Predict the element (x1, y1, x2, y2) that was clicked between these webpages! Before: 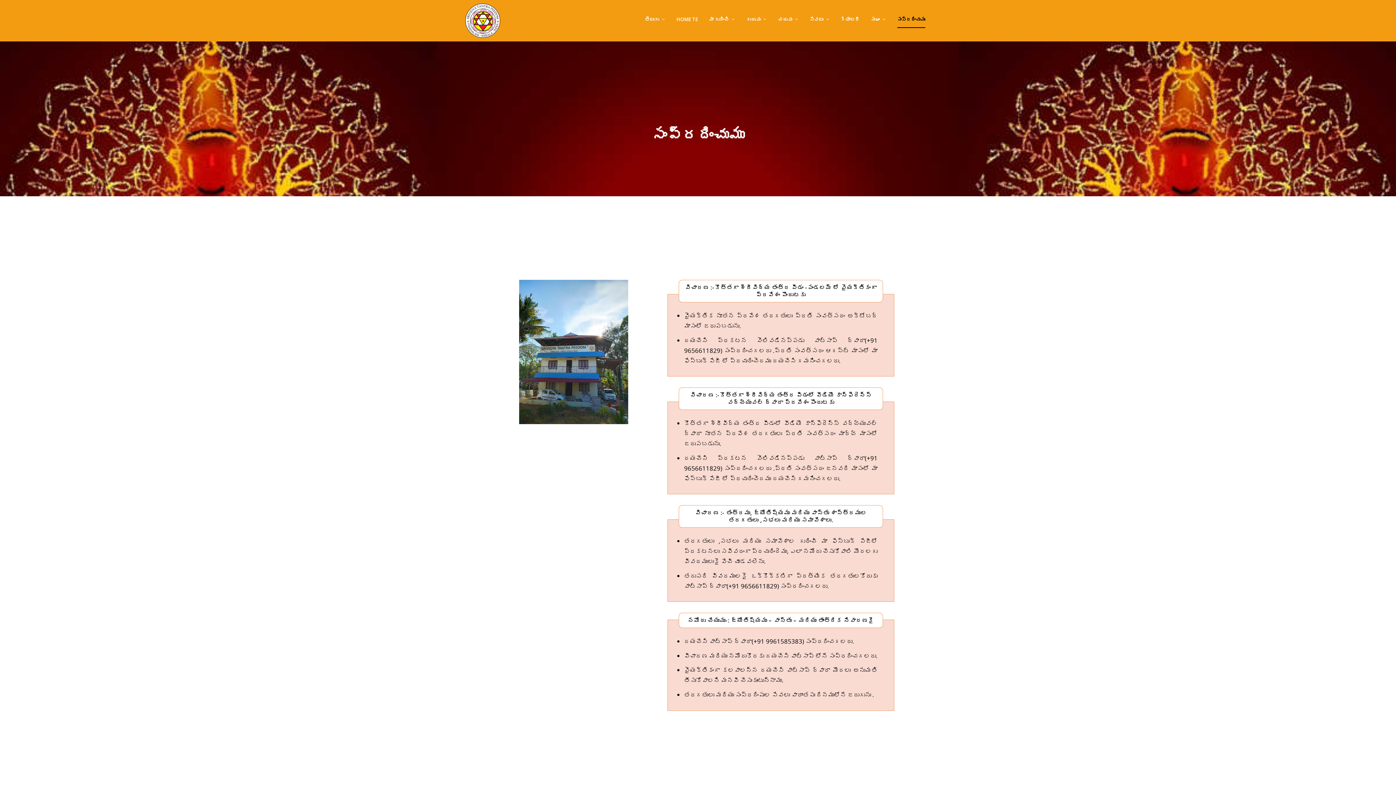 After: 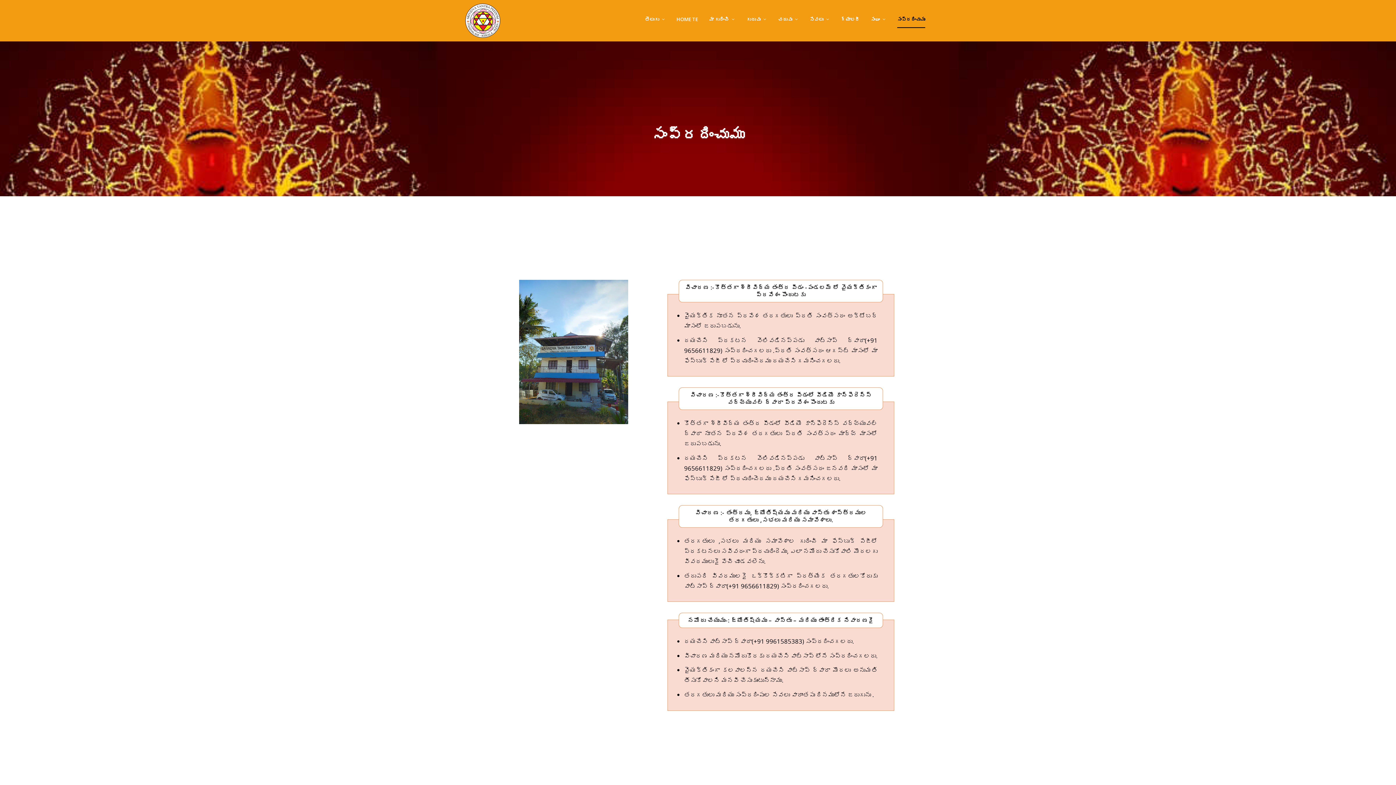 Action: bbox: (897, 17, 925, 41) label: సంప్రదించుము